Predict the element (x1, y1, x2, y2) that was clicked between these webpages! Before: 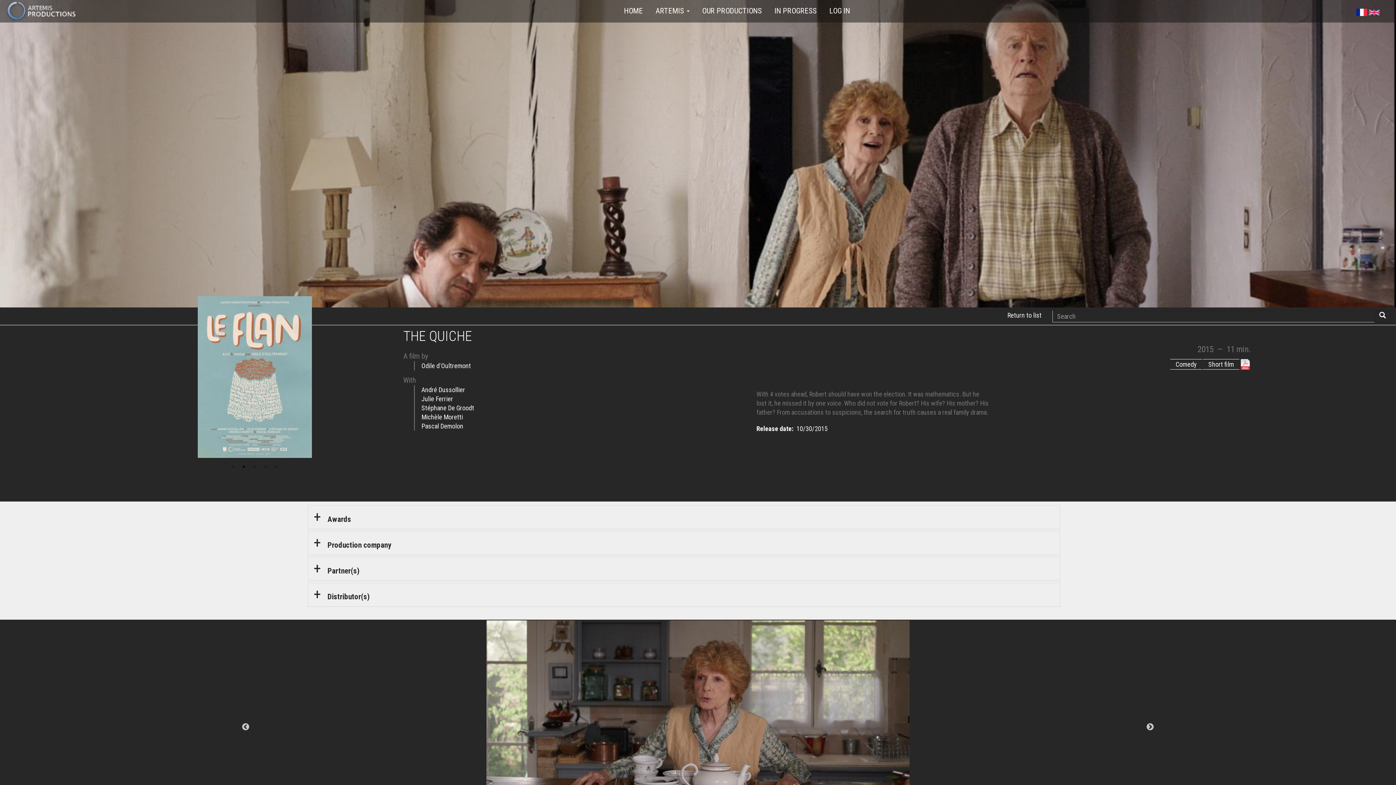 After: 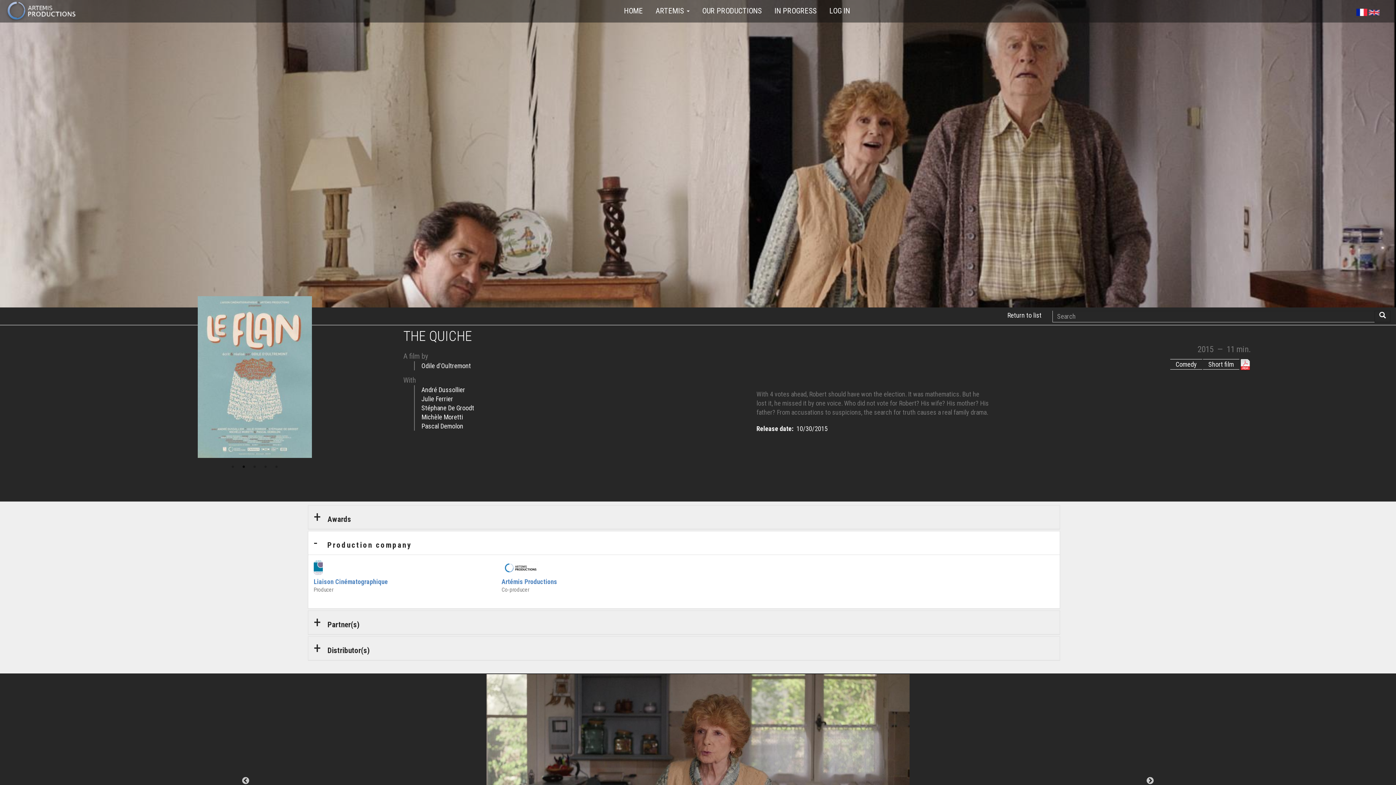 Action: bbox: (313, 541, 391, 549) label: Production company